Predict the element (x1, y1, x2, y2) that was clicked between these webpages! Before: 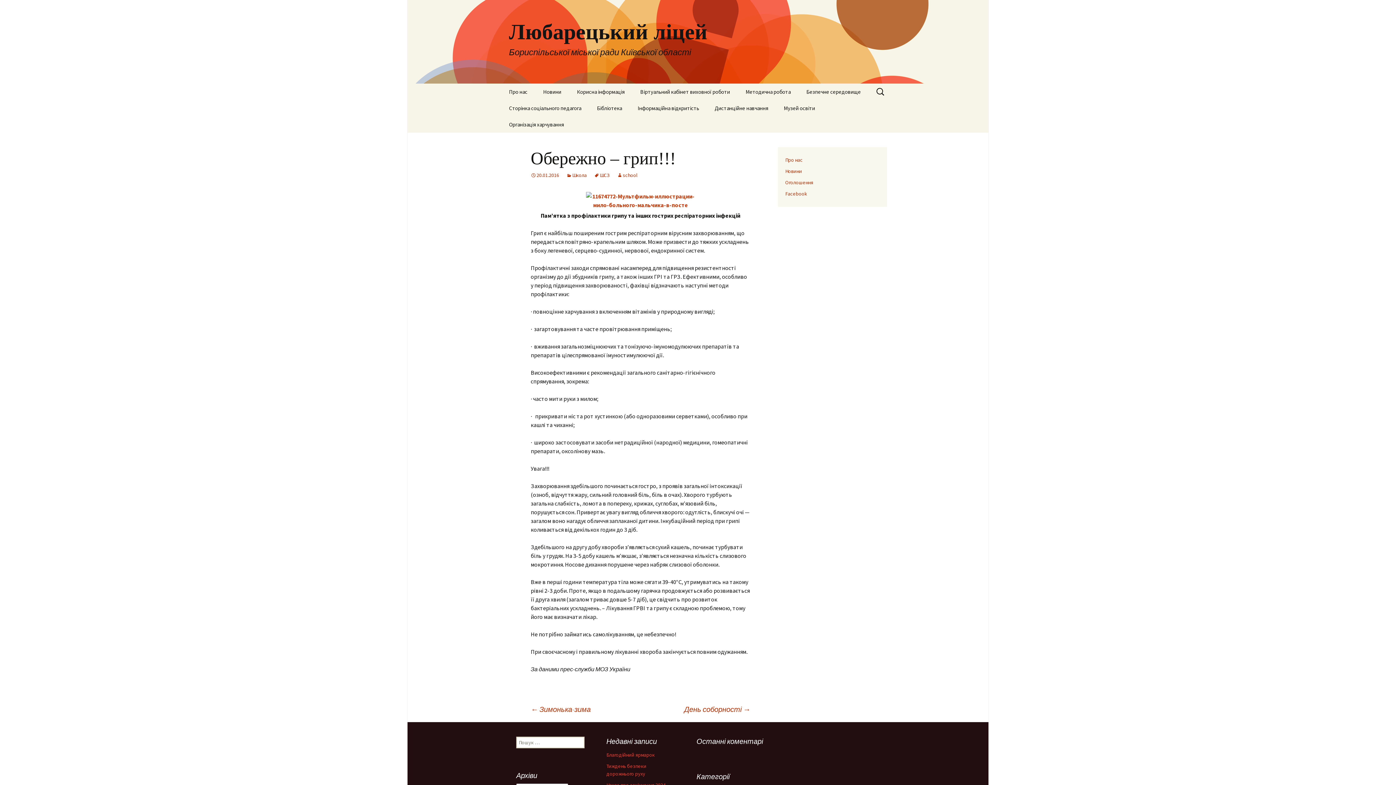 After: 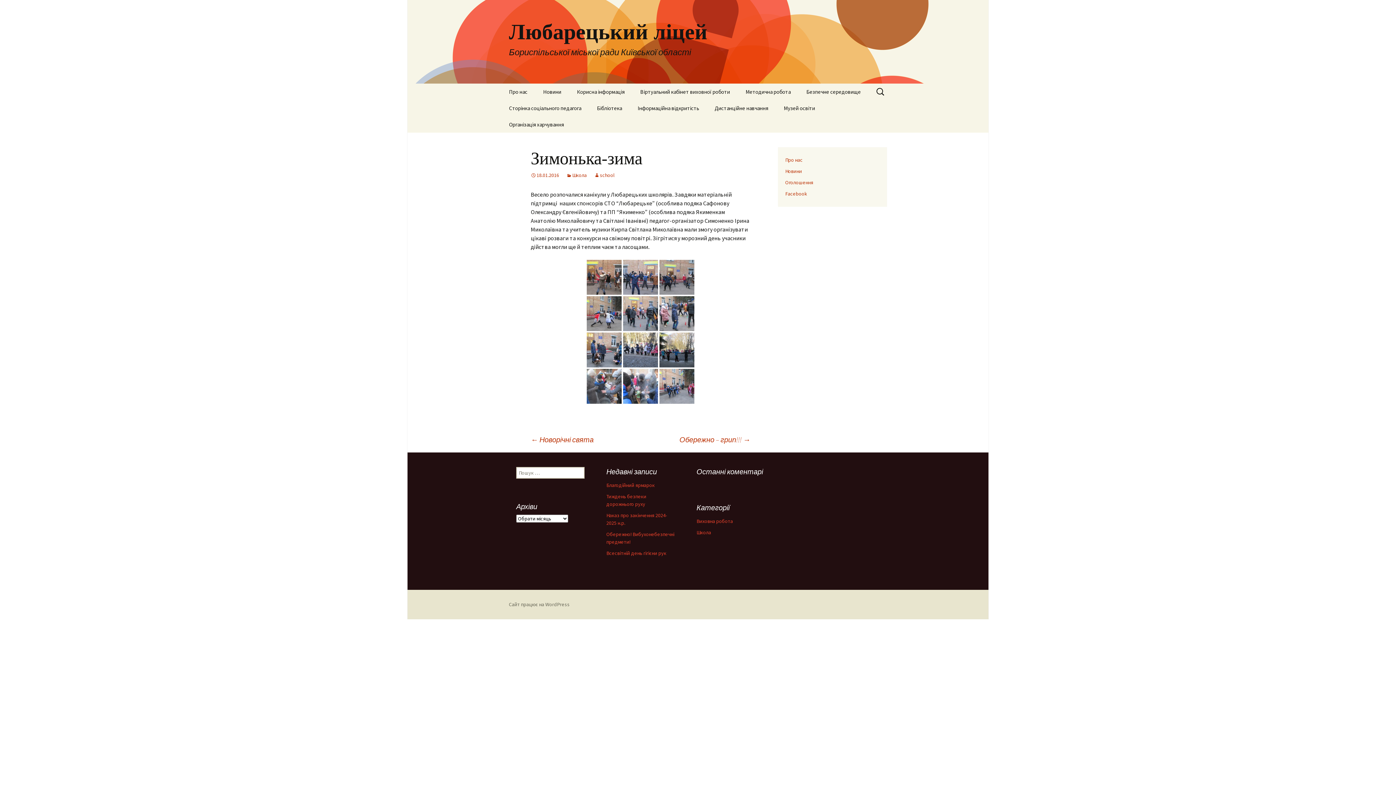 Action: label: ← Зимонька-зима bbox: (530, 705, 590, 714)